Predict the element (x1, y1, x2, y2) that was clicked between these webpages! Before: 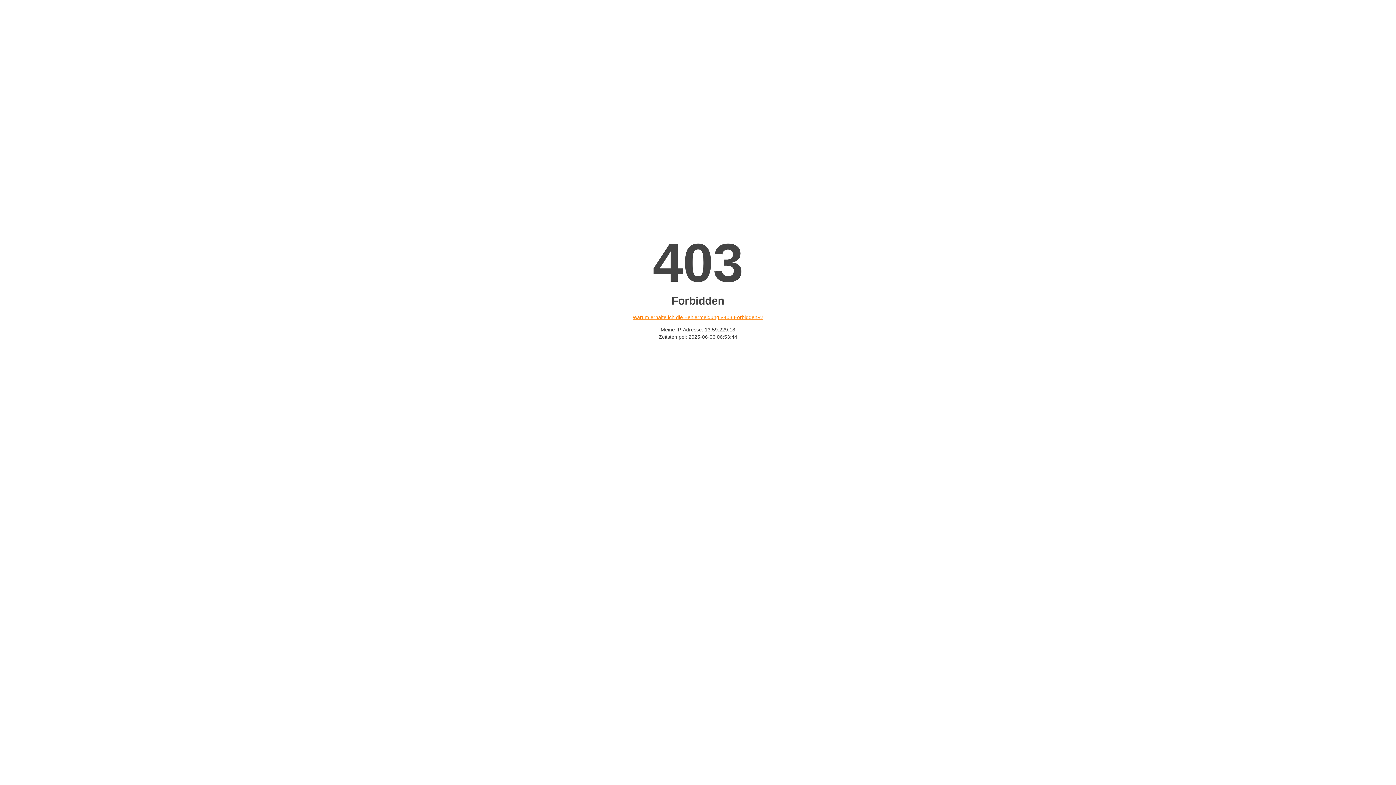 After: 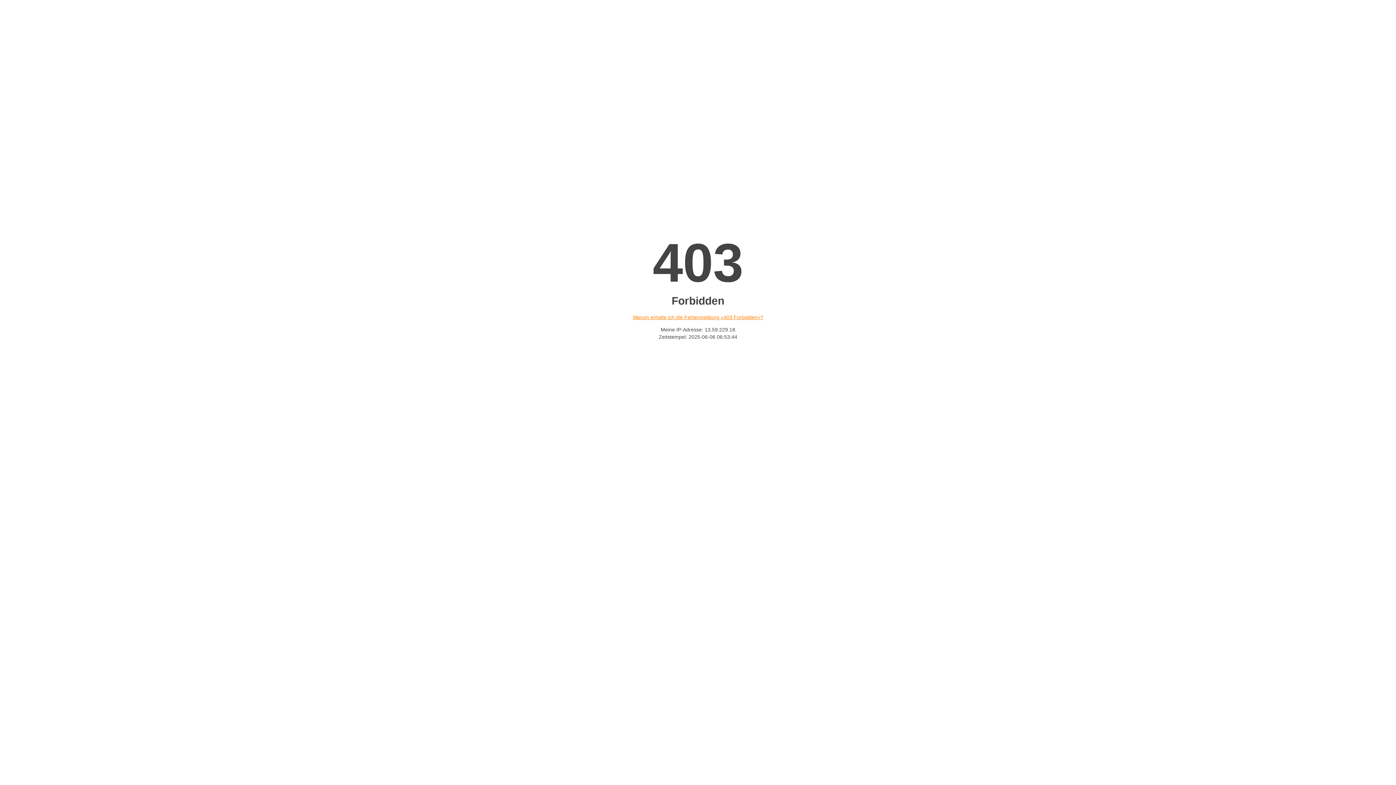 Action: label: Warum erhalte ich die Fehlermeldung «403 Forbidden»? bbox: (632, 314, 763, 320)